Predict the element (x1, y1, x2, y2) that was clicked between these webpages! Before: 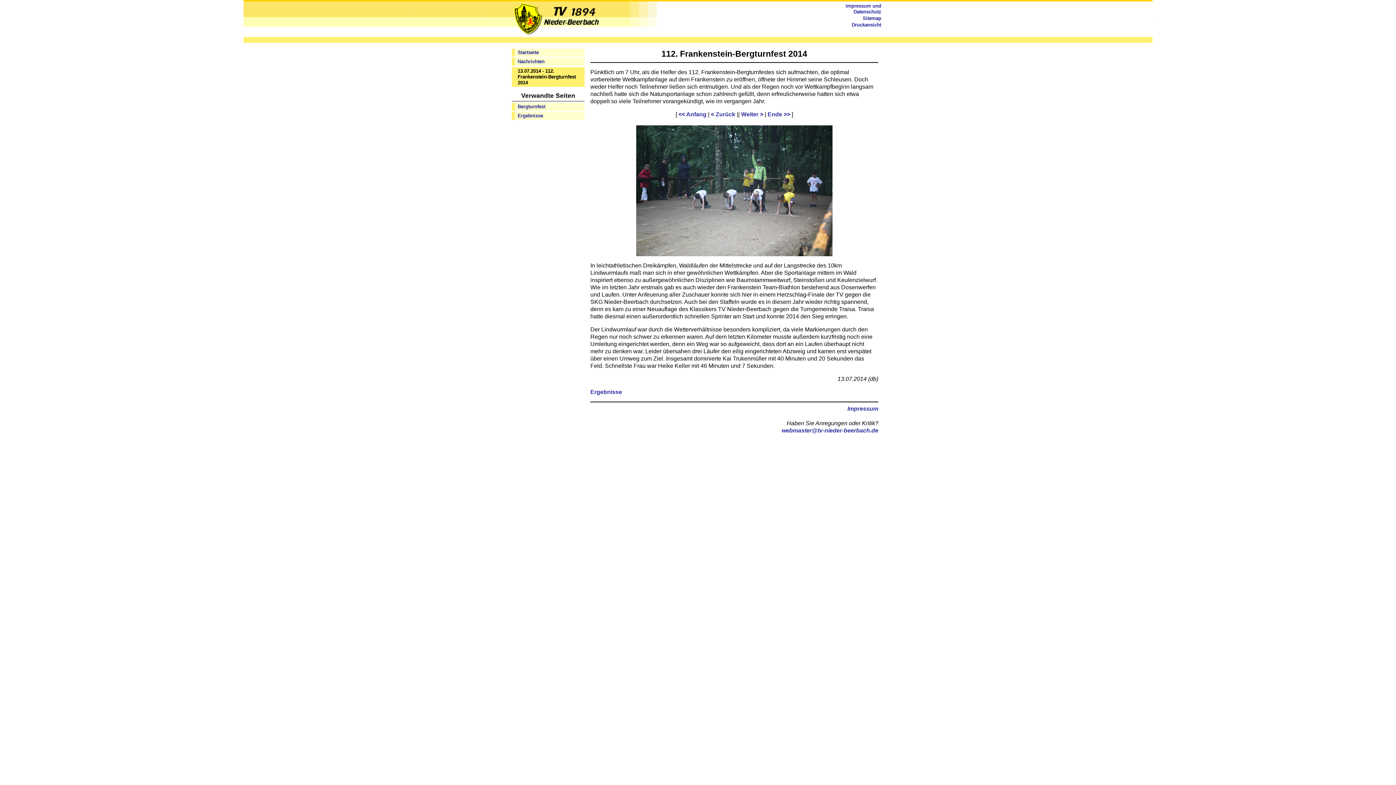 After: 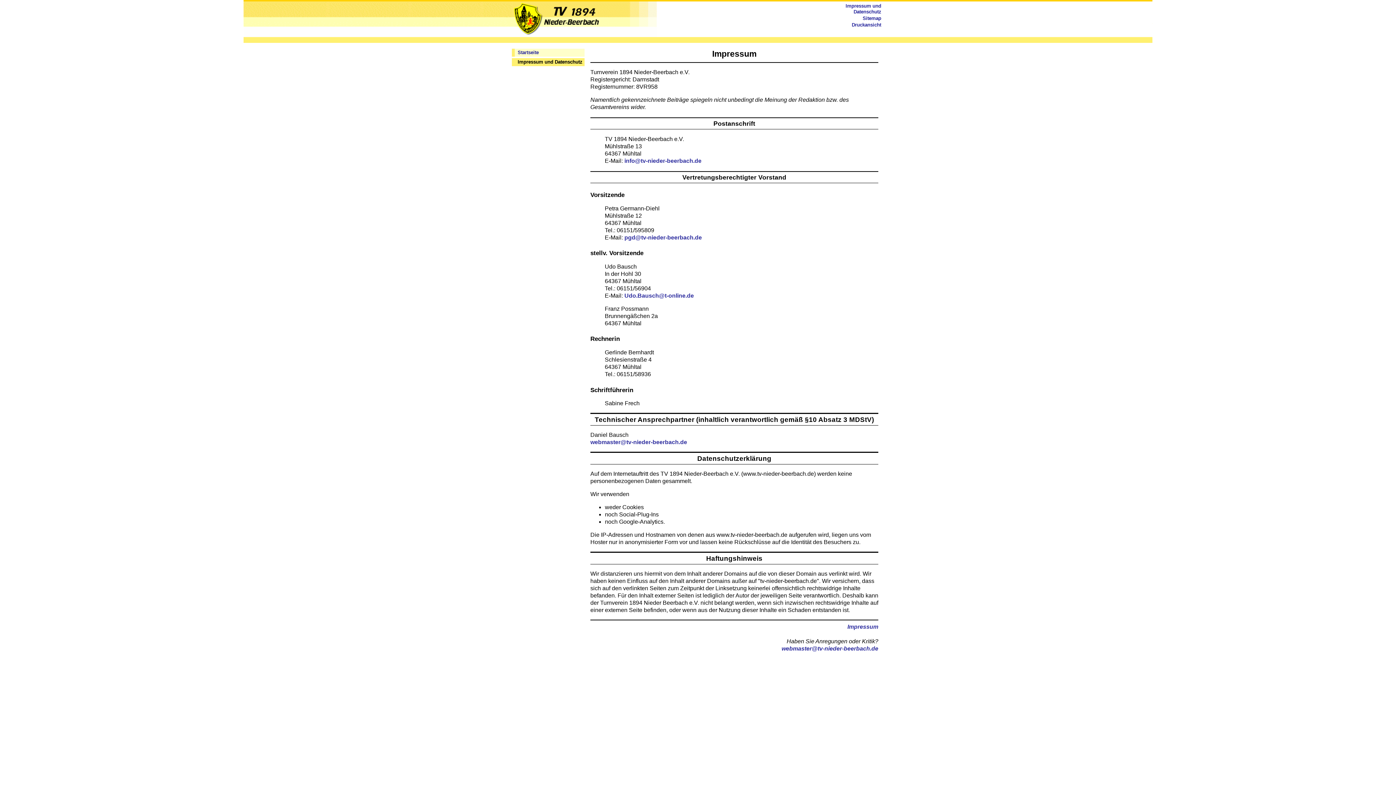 Action: bbox: (847, 405, 878, 412) label: Impressum